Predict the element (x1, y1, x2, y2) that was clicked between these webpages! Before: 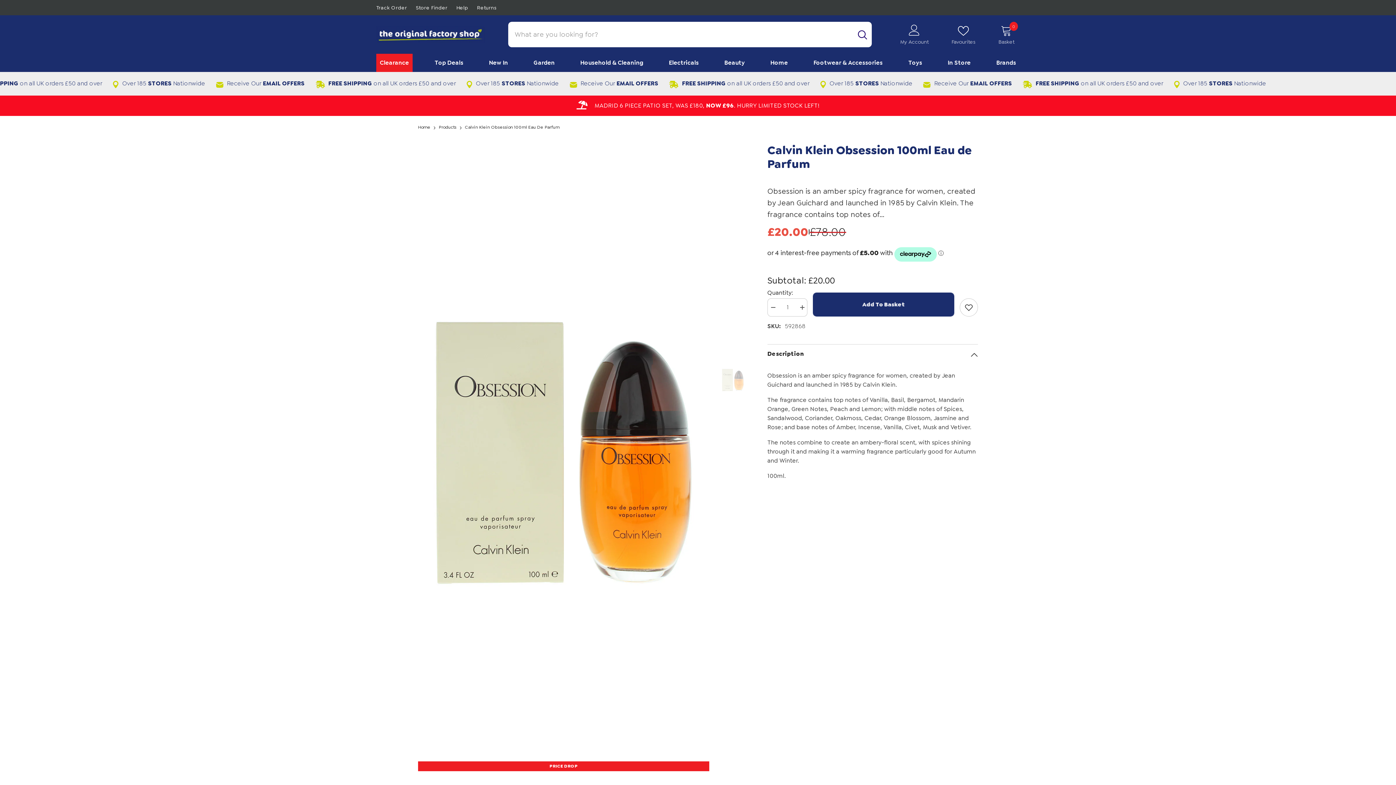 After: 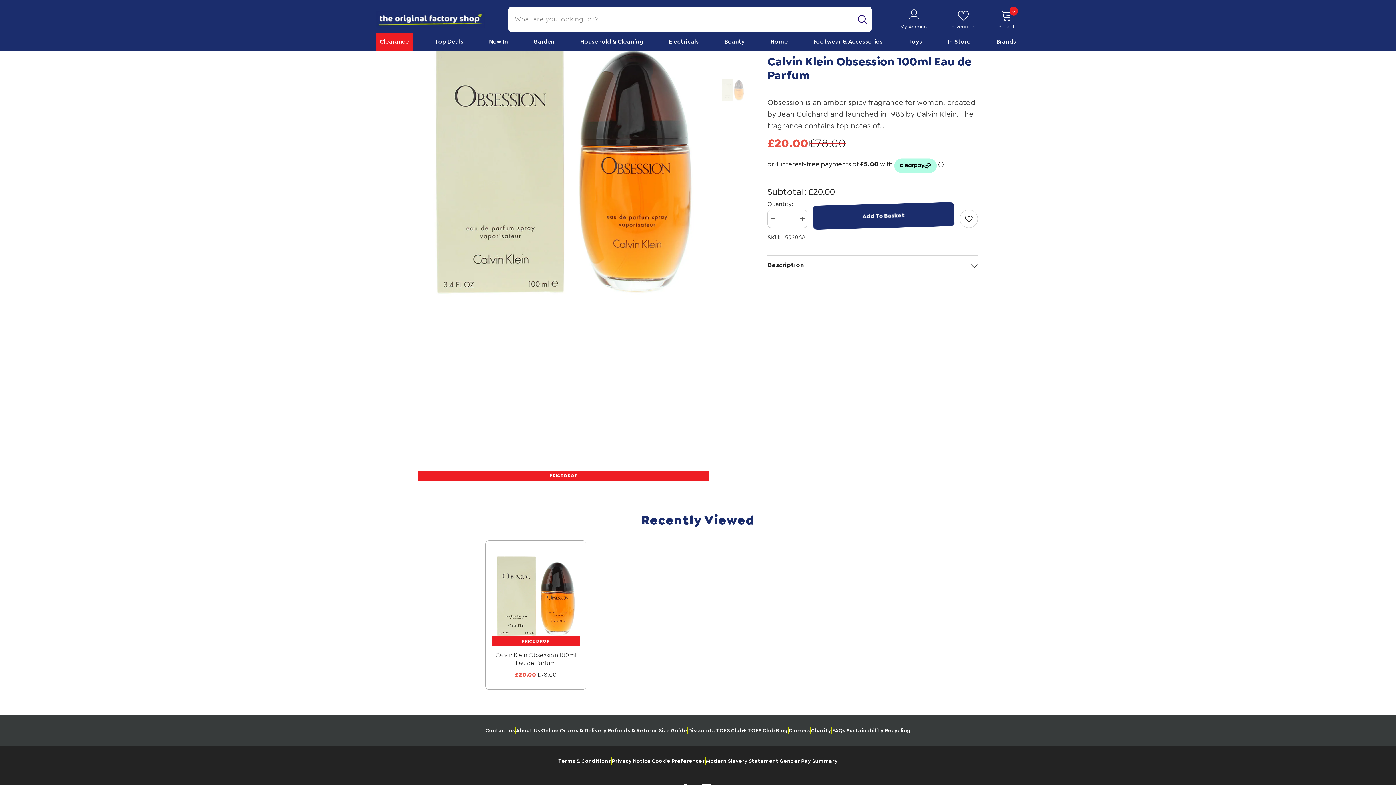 Action: label: Description bbox: (767, 344, 978, 363)